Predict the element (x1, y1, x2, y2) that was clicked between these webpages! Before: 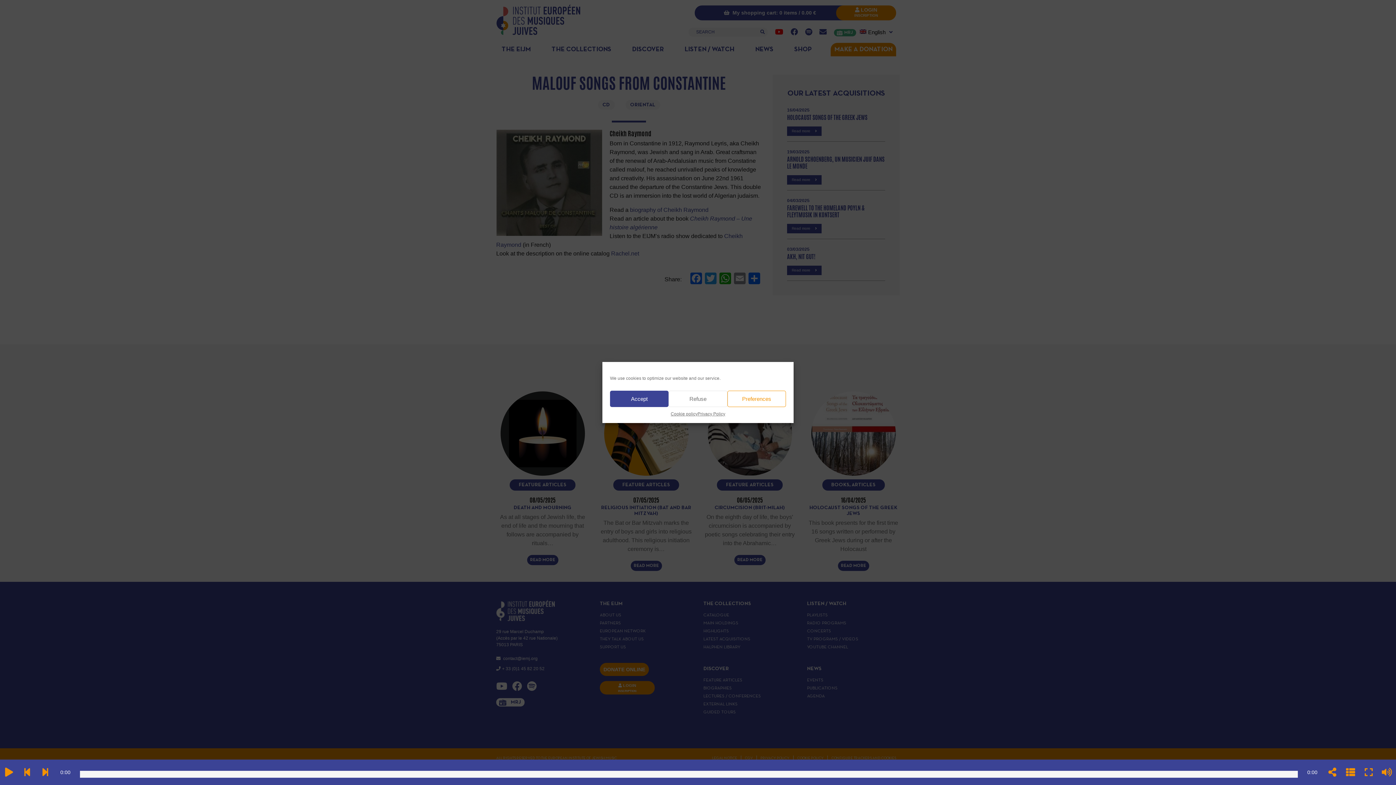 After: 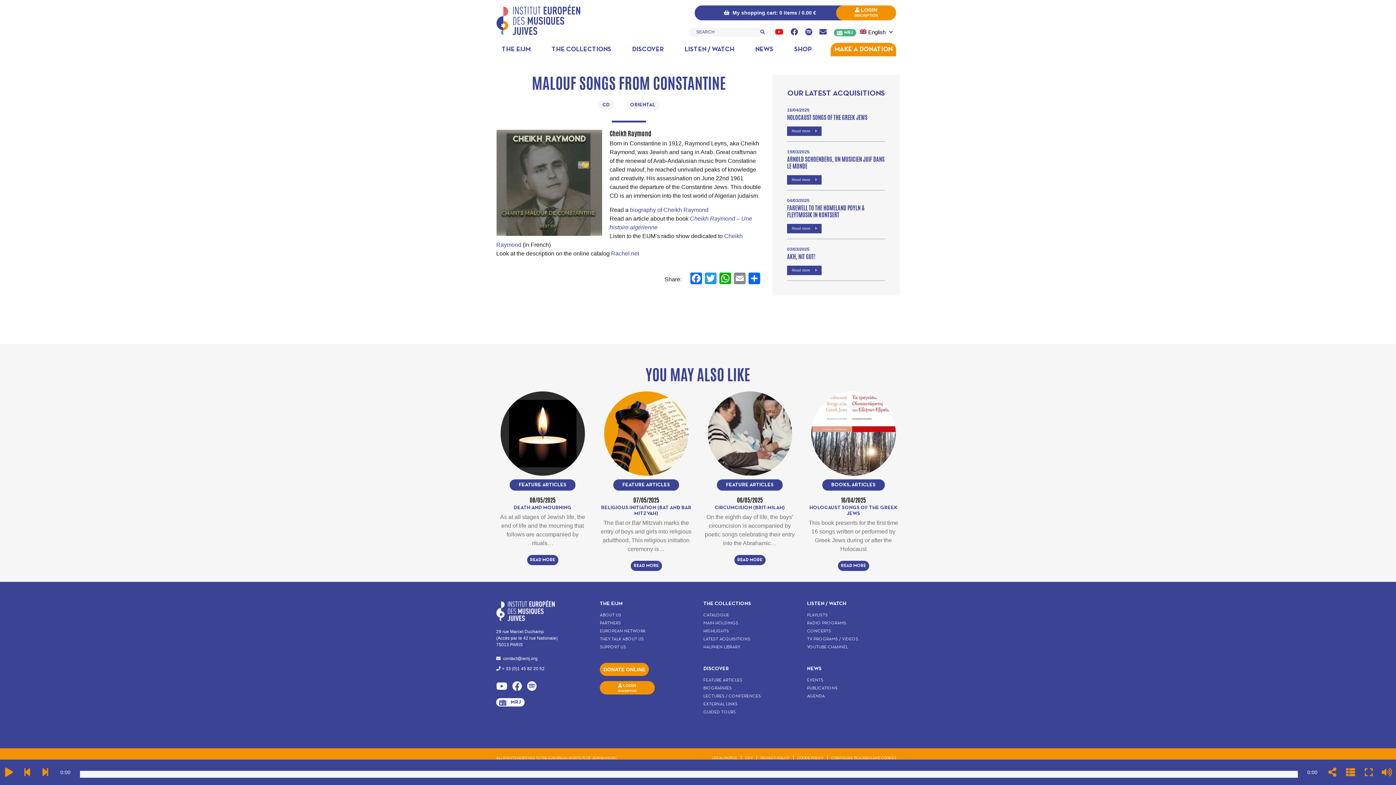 Action: bbox: (610, 390, 668, 407) label: Accept